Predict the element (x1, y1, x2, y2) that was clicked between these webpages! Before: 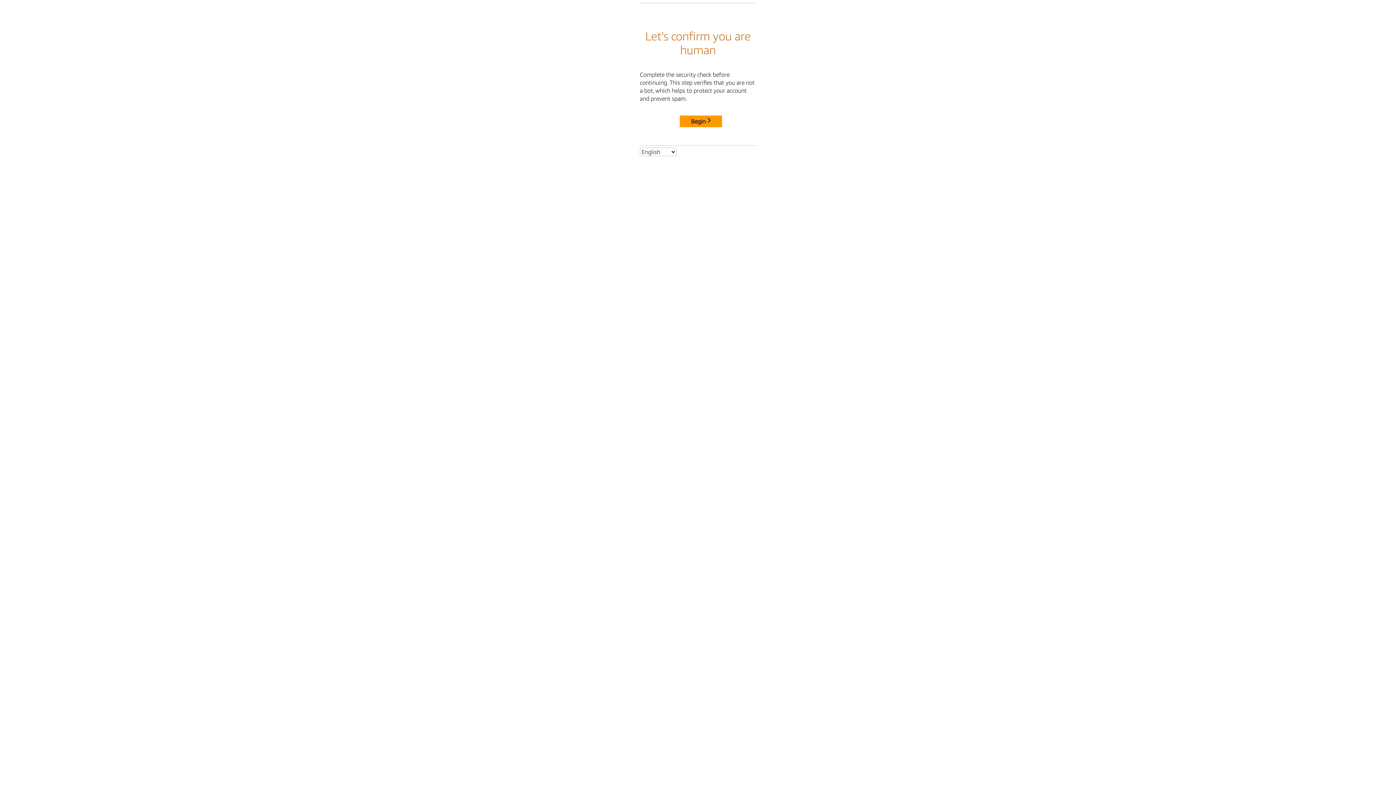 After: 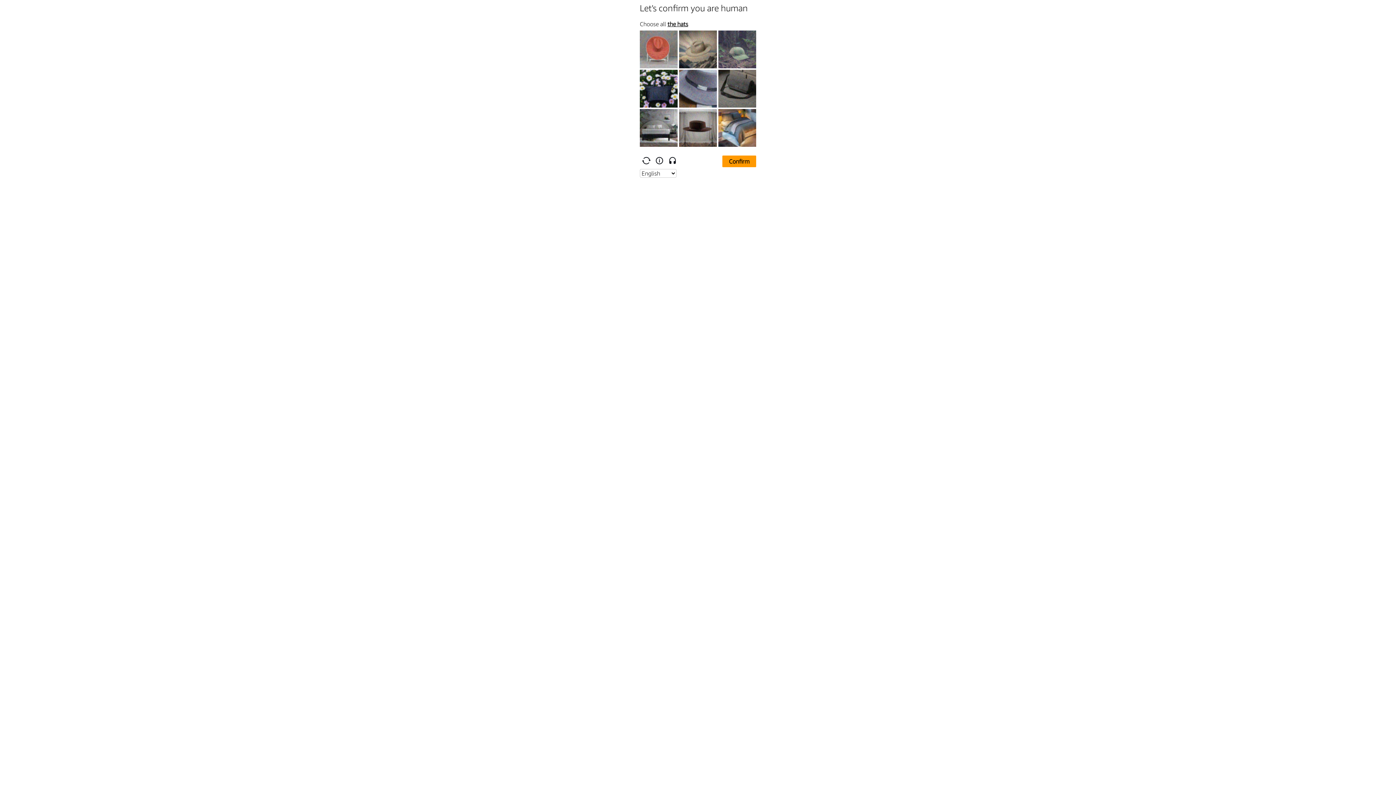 Action: bbox: (680, 115, 722, 127) label: Begin